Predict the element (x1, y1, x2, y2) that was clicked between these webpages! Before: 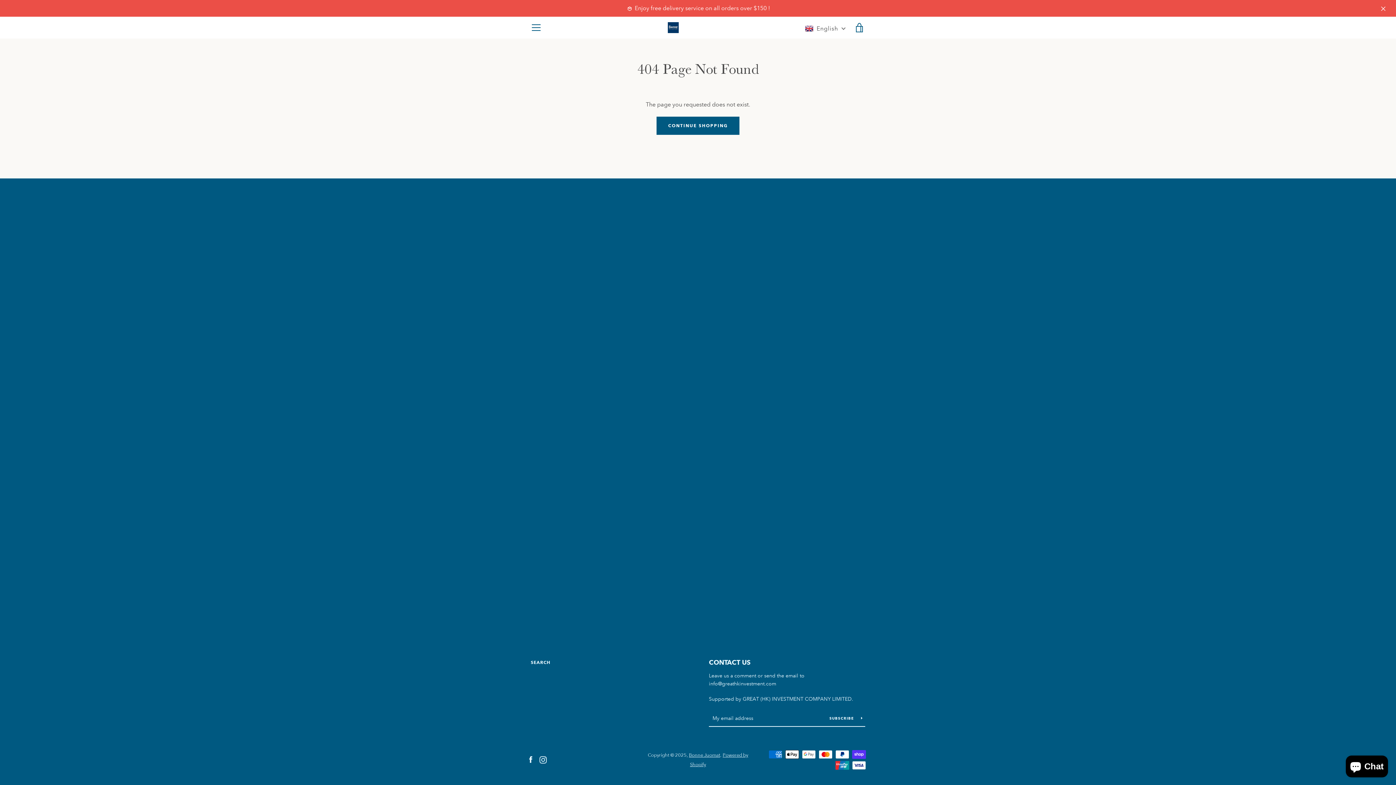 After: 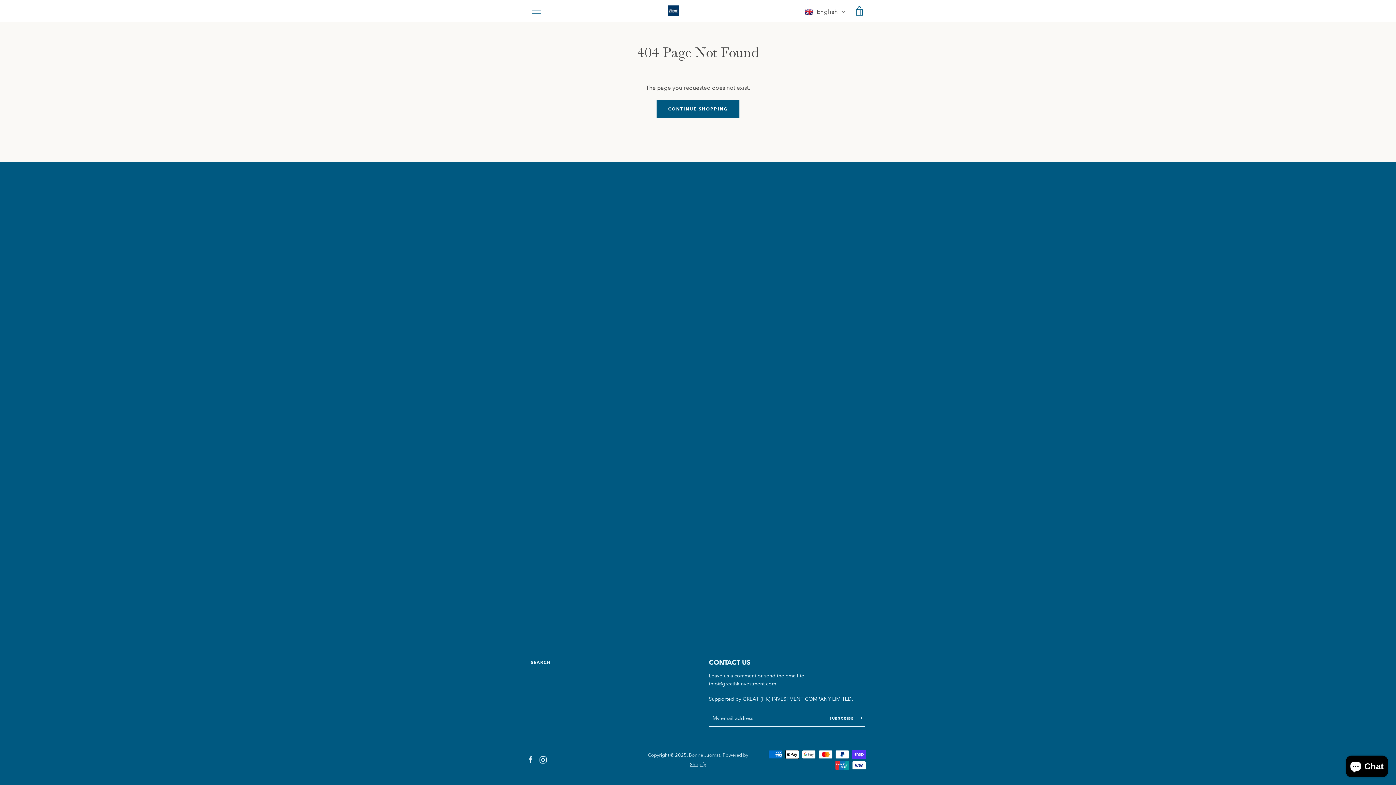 Action: bbox: (1378, 2, 1389, 13)